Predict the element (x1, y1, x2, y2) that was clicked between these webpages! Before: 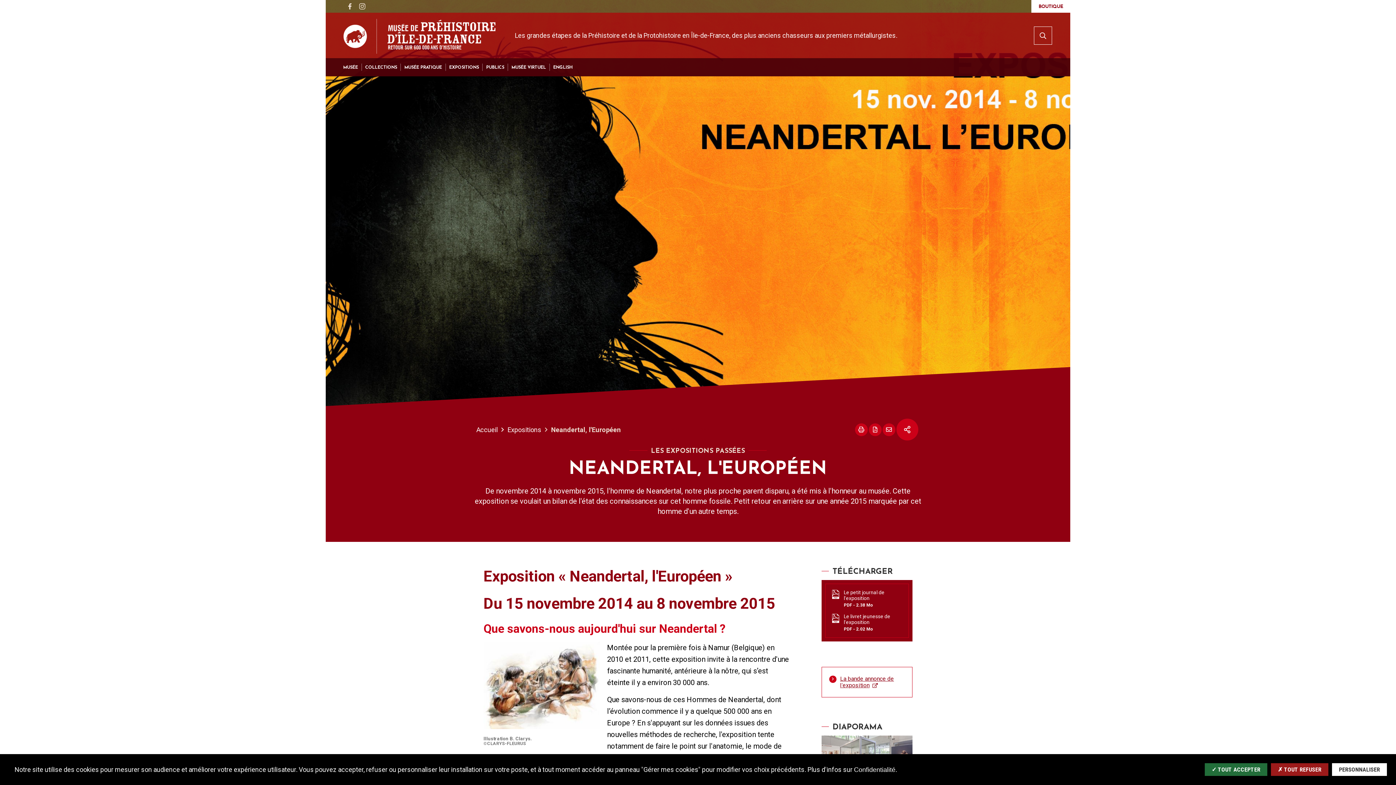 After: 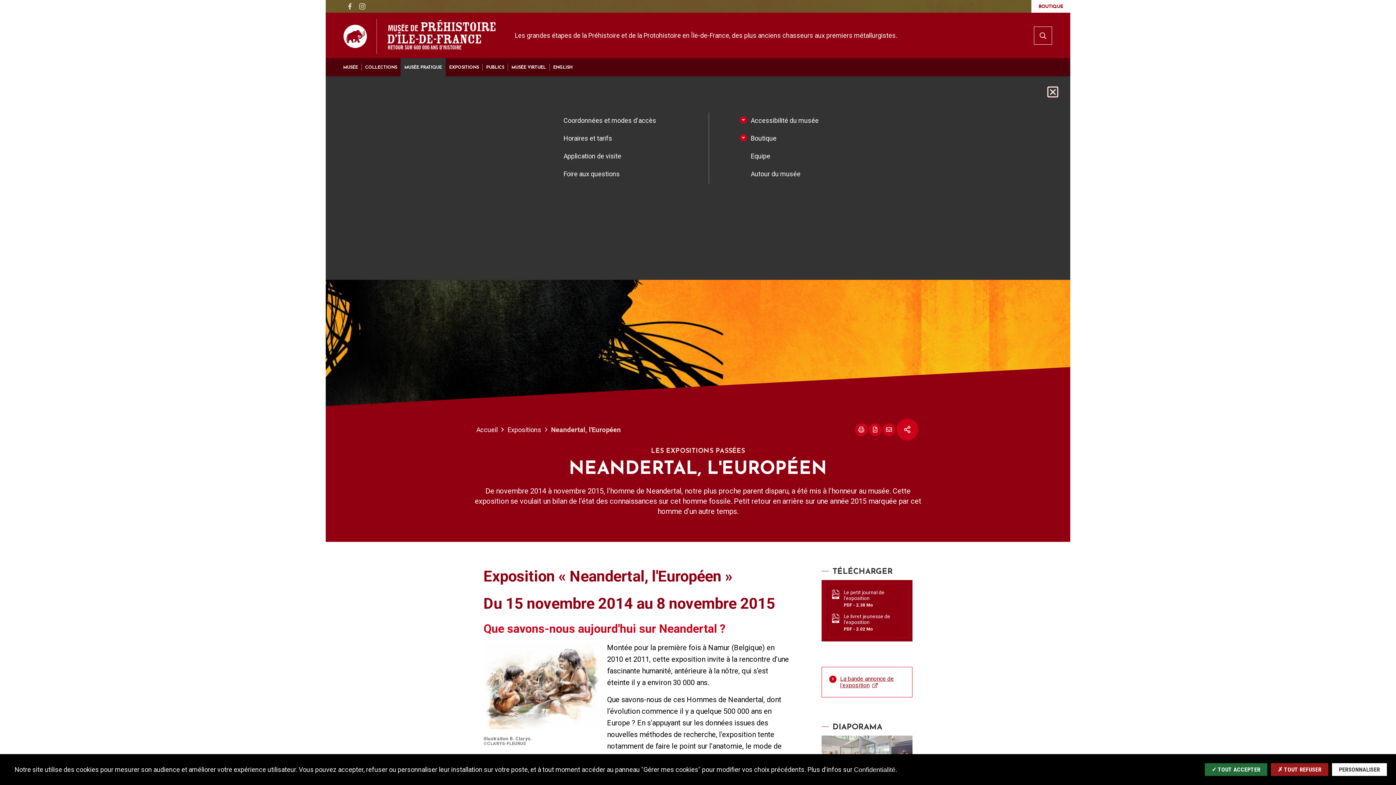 Action: label: MUSÉE PRATIQUE bbox: (400, 58, 445, 76)